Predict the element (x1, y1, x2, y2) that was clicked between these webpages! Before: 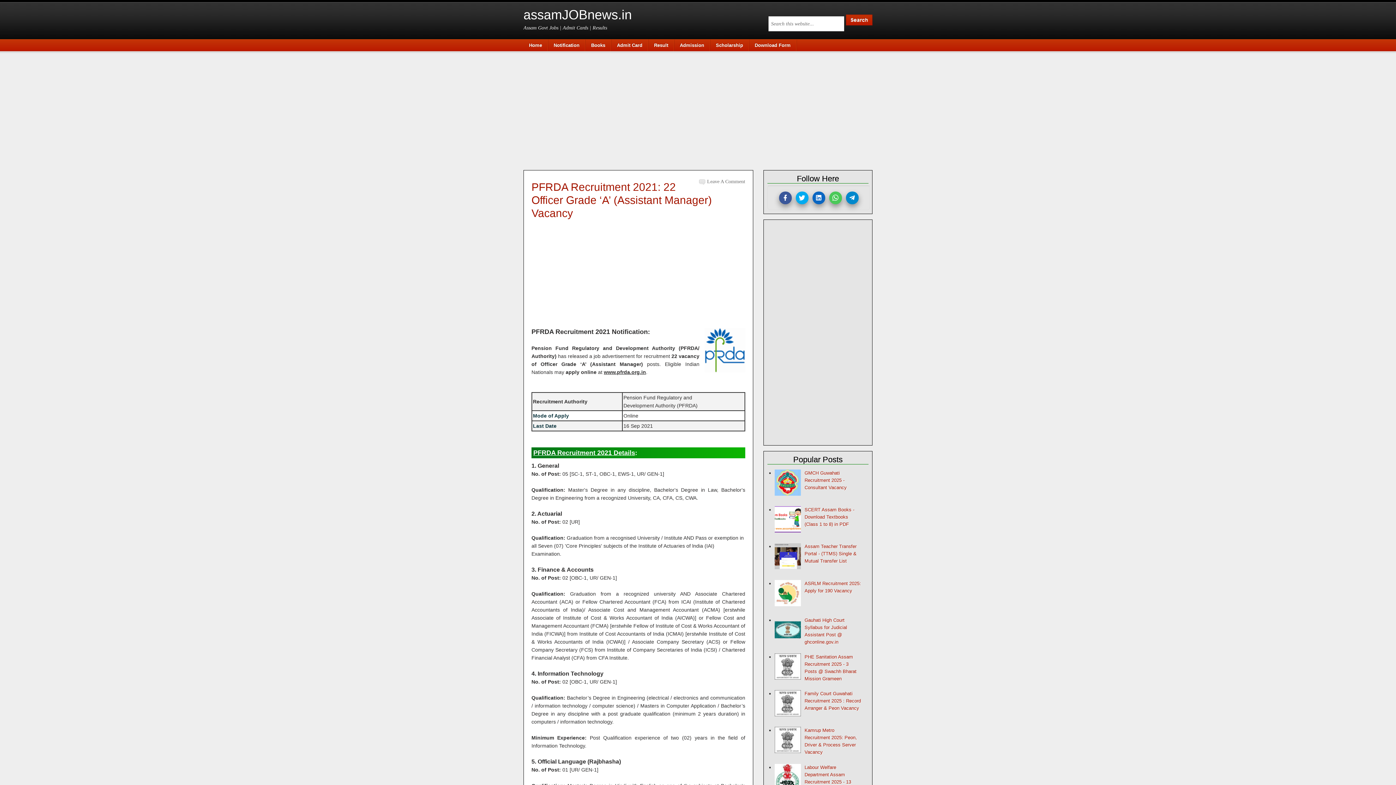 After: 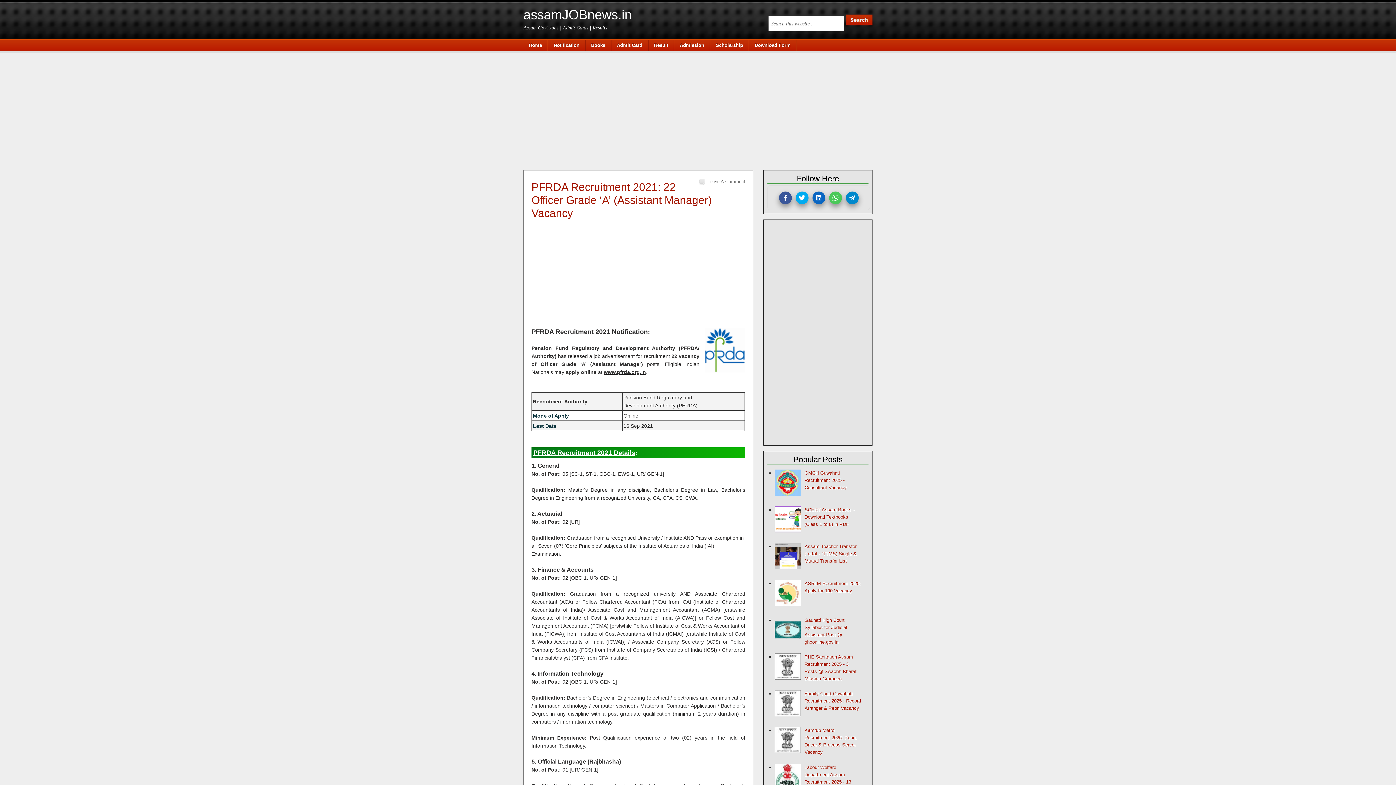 Action: bbox: (774, 638, 802, 644)